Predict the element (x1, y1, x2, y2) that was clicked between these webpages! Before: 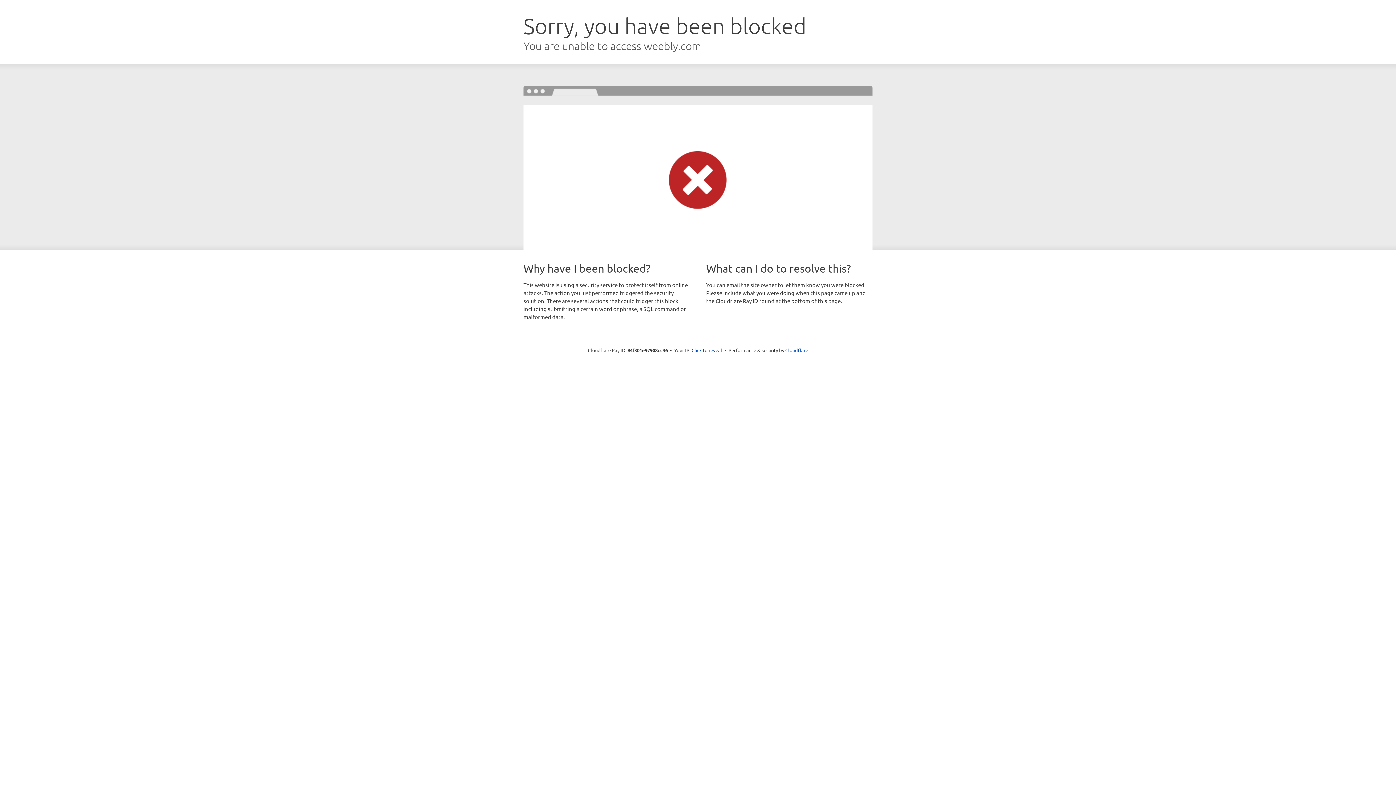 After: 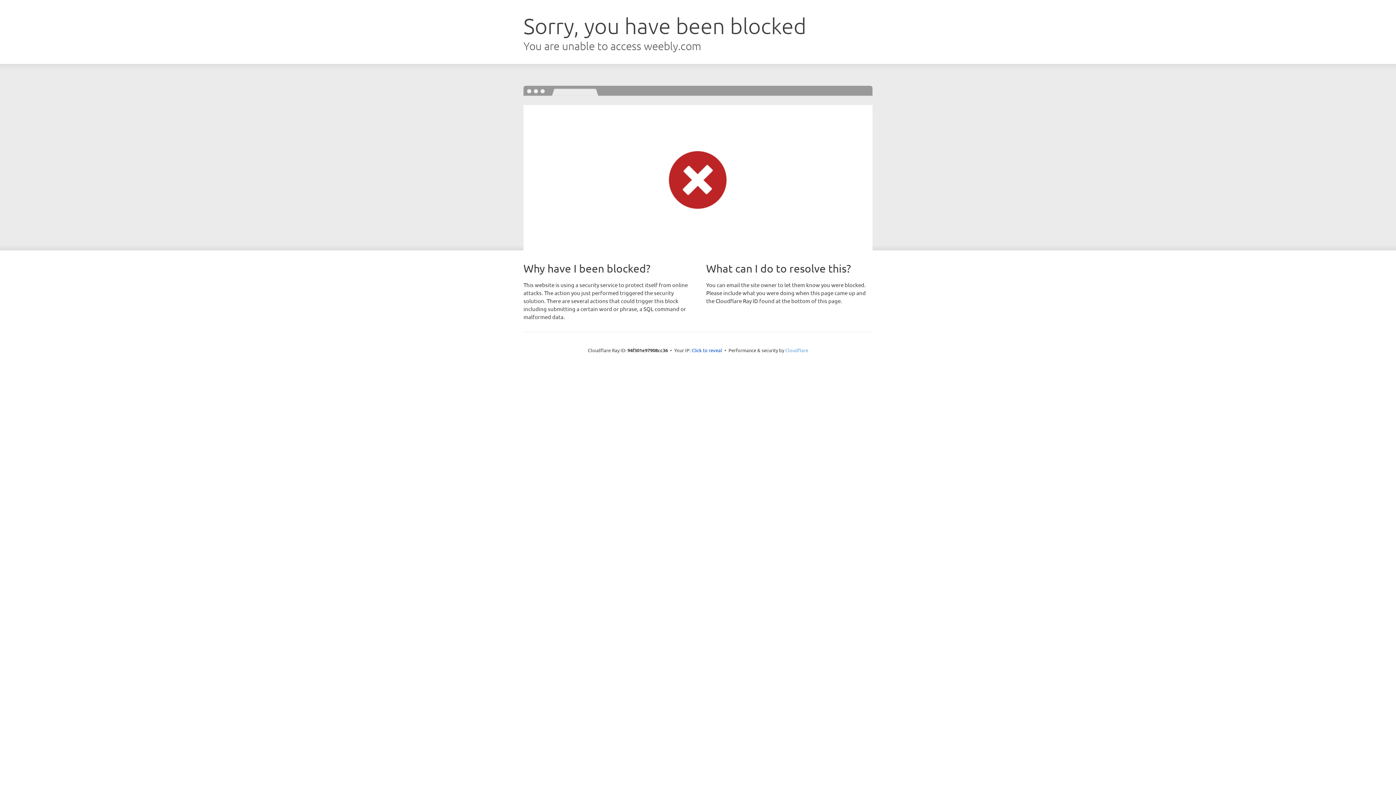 Action: bbox: (785, 347, 808, 353) label: Cloudflare